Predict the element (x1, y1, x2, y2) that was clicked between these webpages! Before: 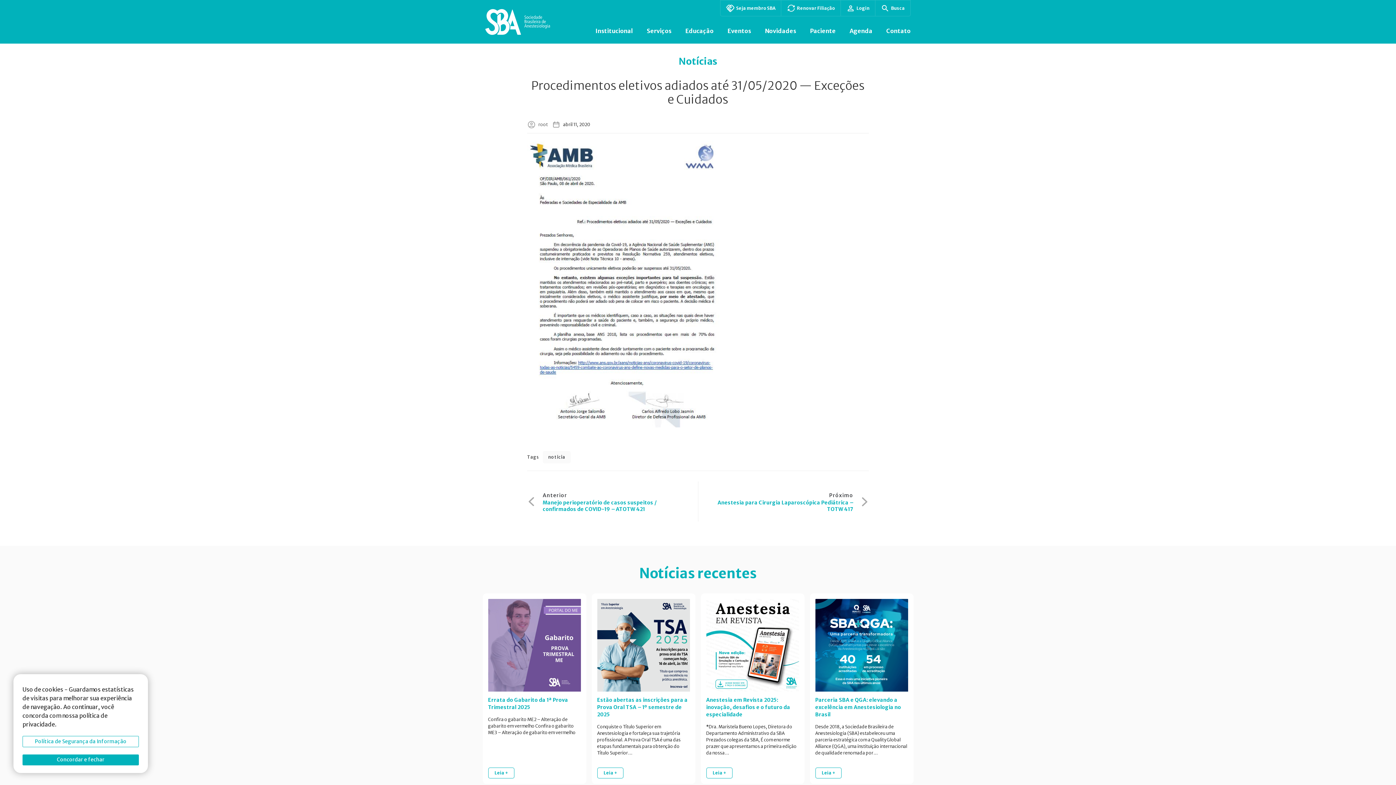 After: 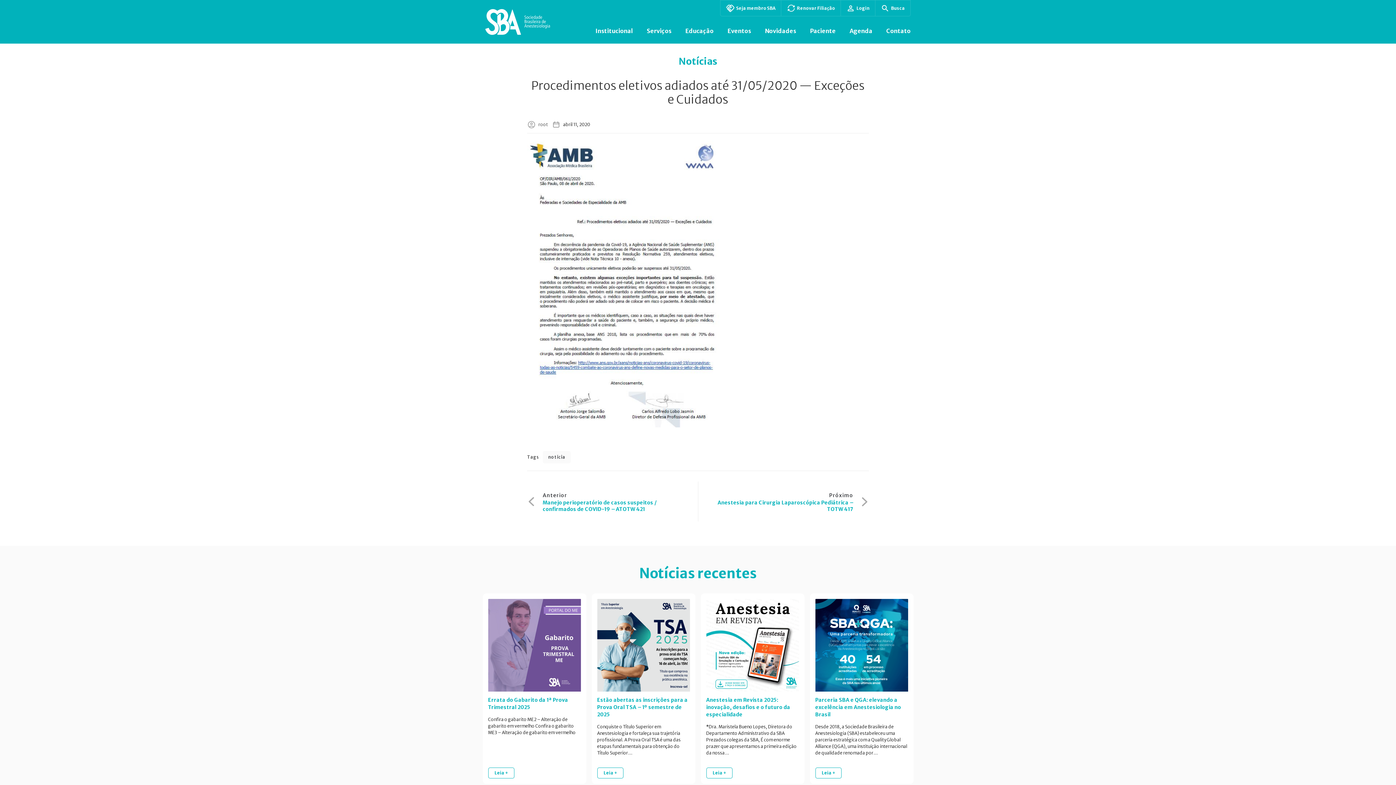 Action: label: Concordar e fechar bbox: (22, 754, 138, 765)